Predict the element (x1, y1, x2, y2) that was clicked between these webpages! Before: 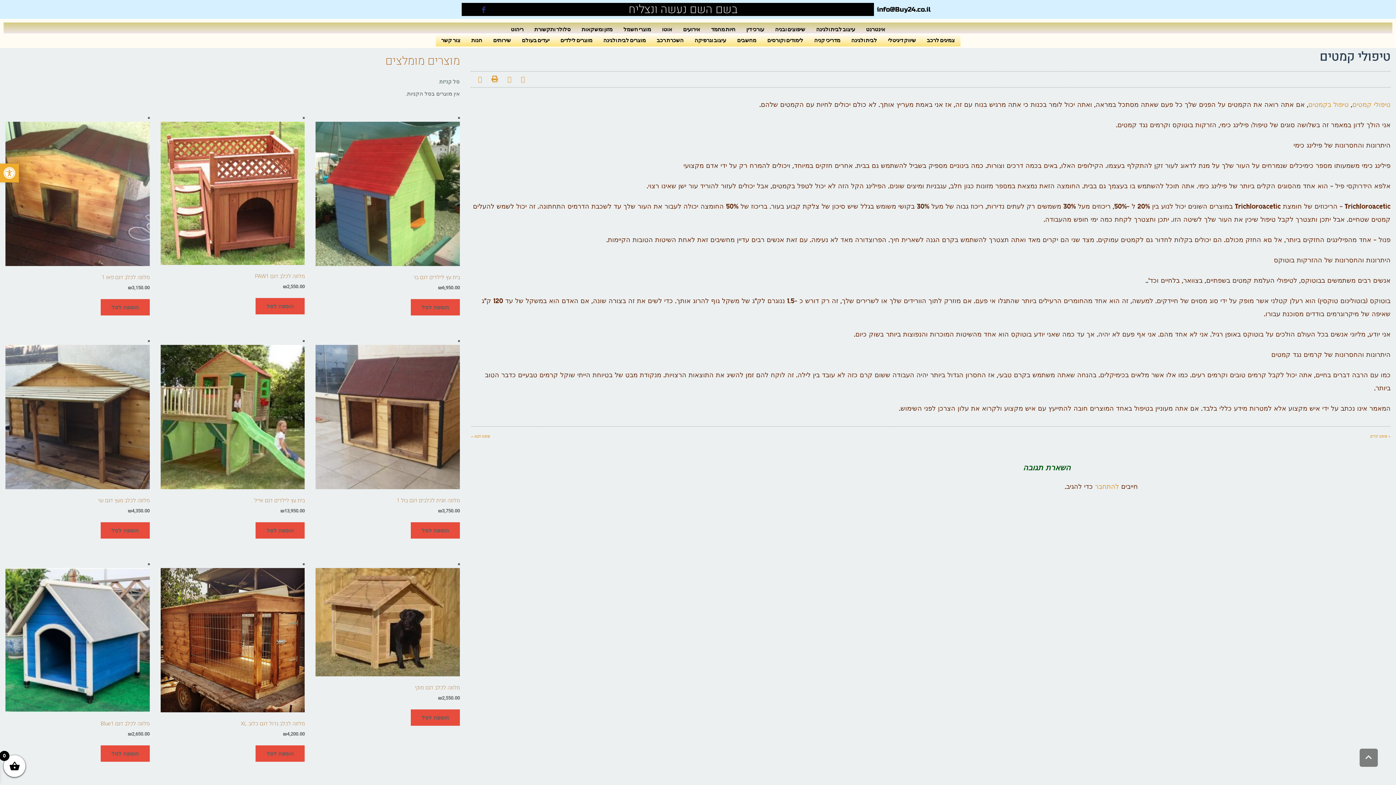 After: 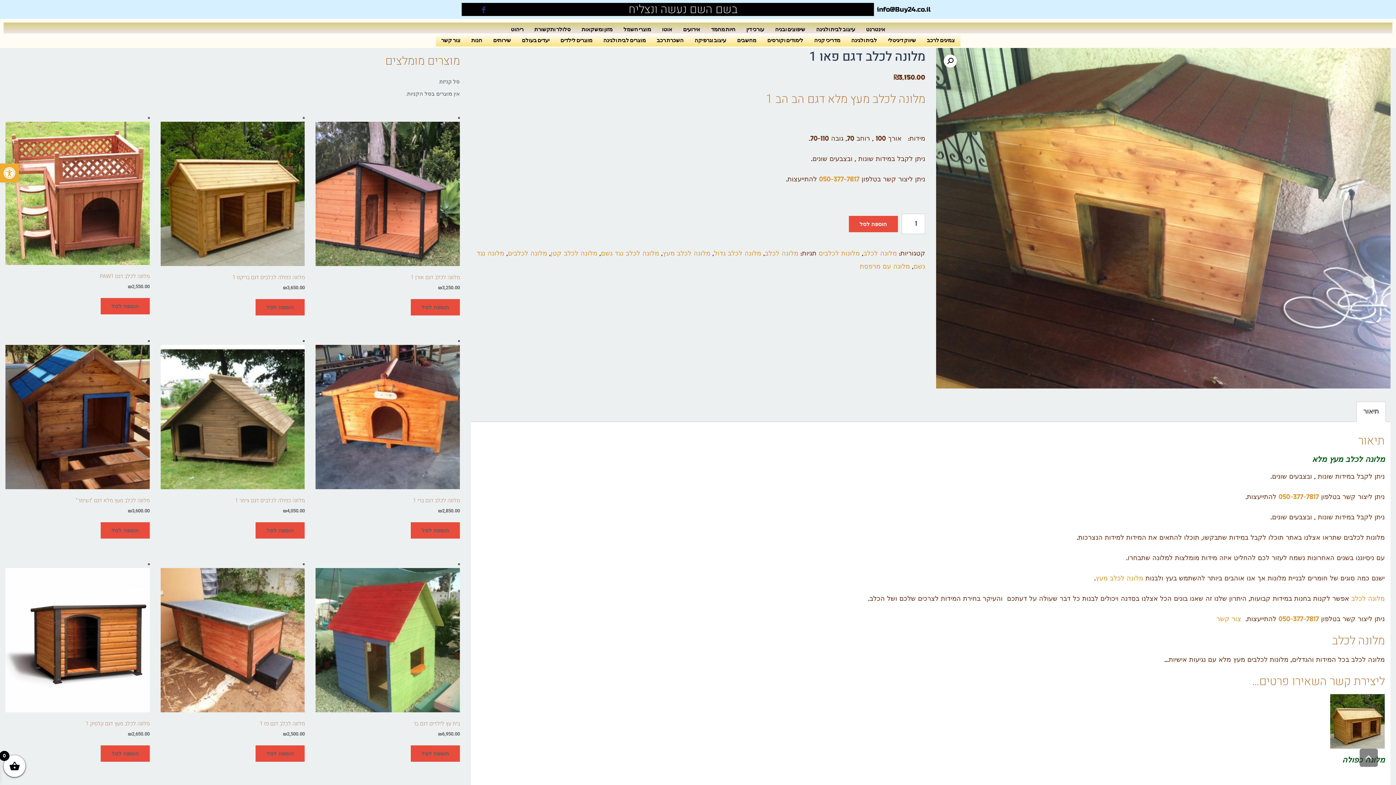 Action: label: מלונה לכלב דגם פאו 1
₪3,150.00 bbox: (5, 121, 149, 291)